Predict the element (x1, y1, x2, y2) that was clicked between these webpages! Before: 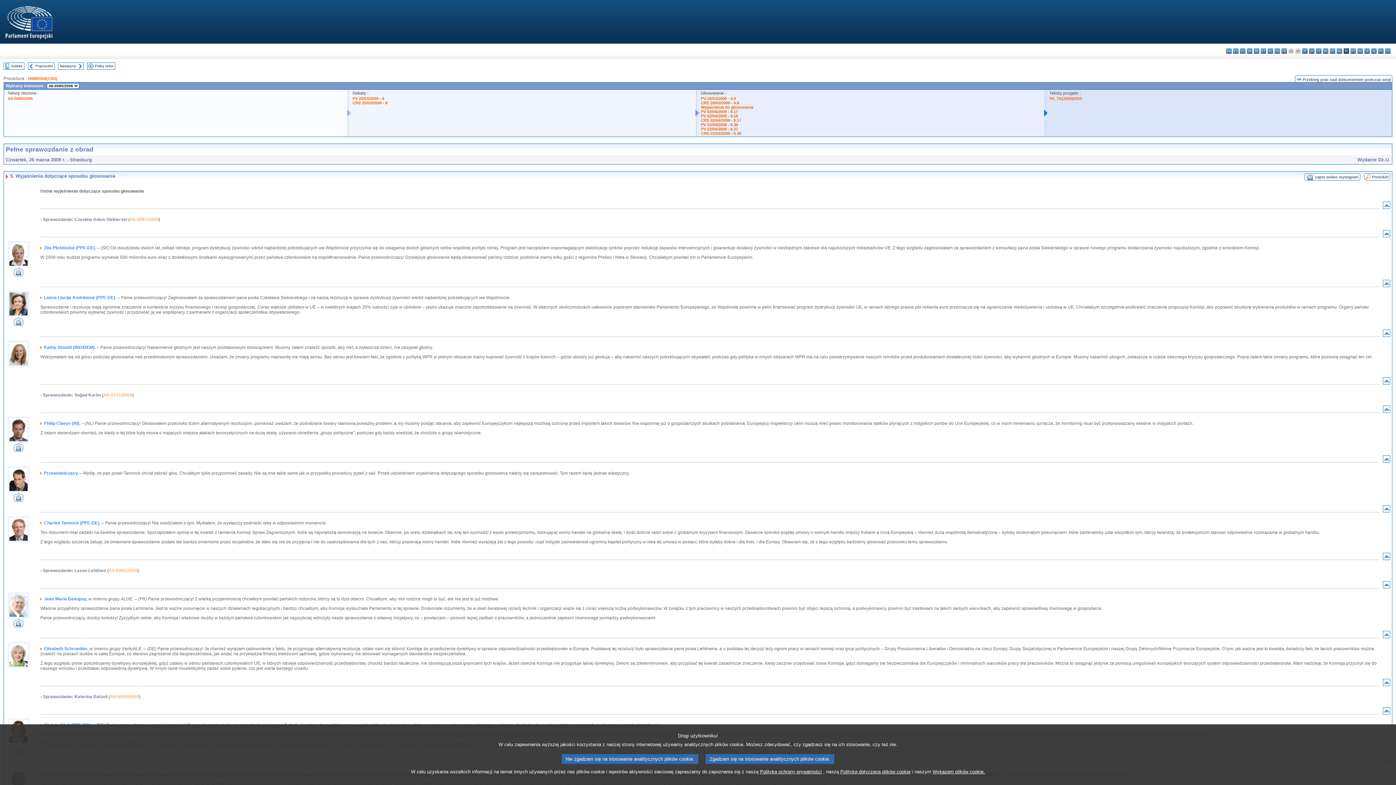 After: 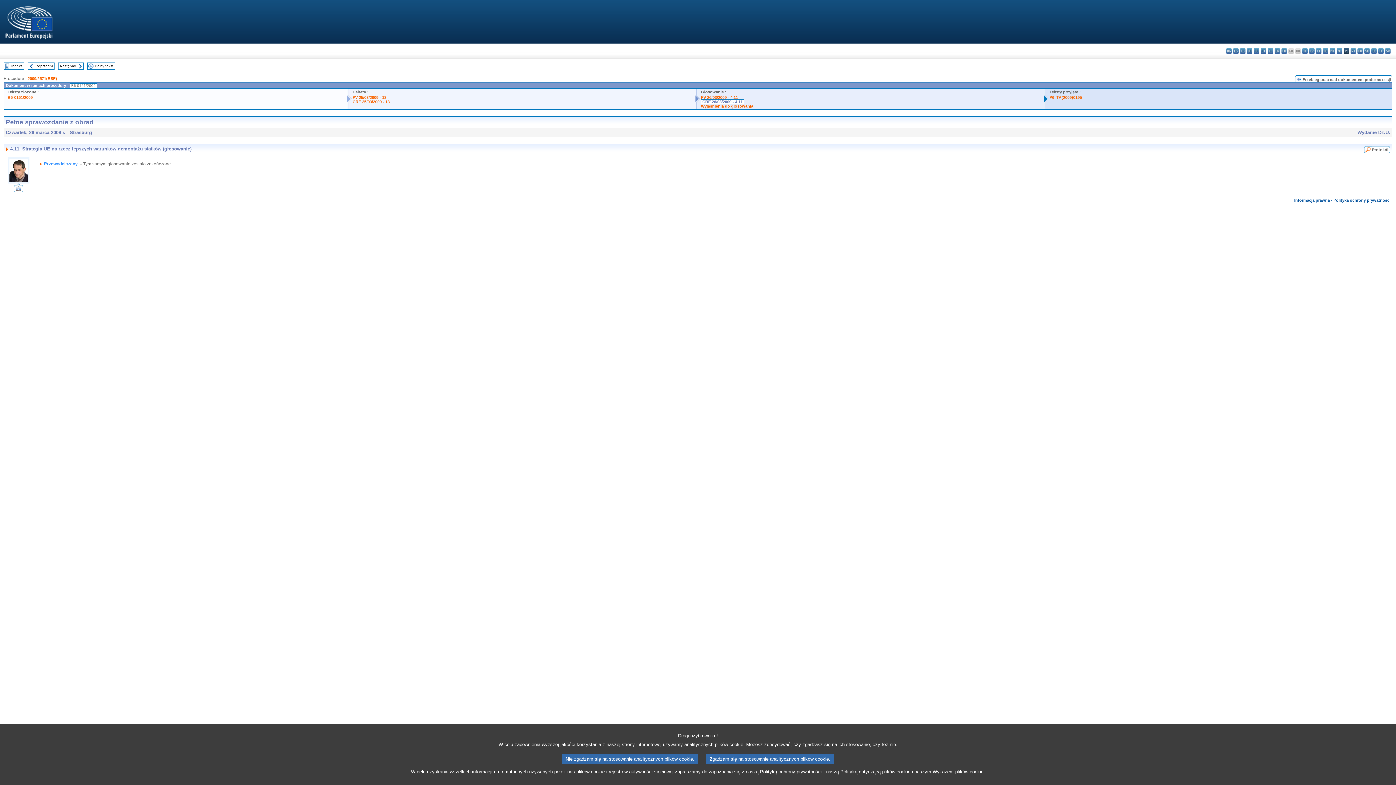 Action: bbox: (28, 63, 34, 67)